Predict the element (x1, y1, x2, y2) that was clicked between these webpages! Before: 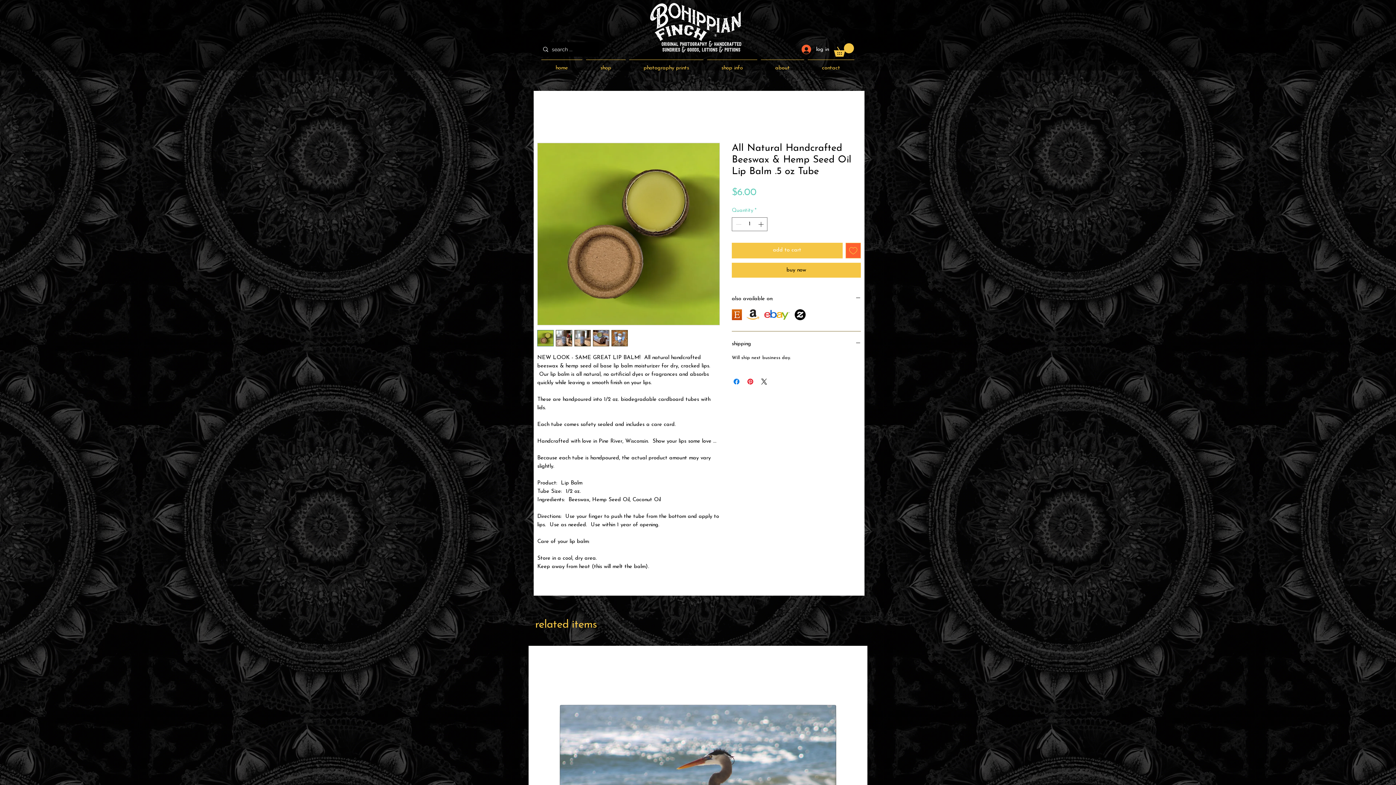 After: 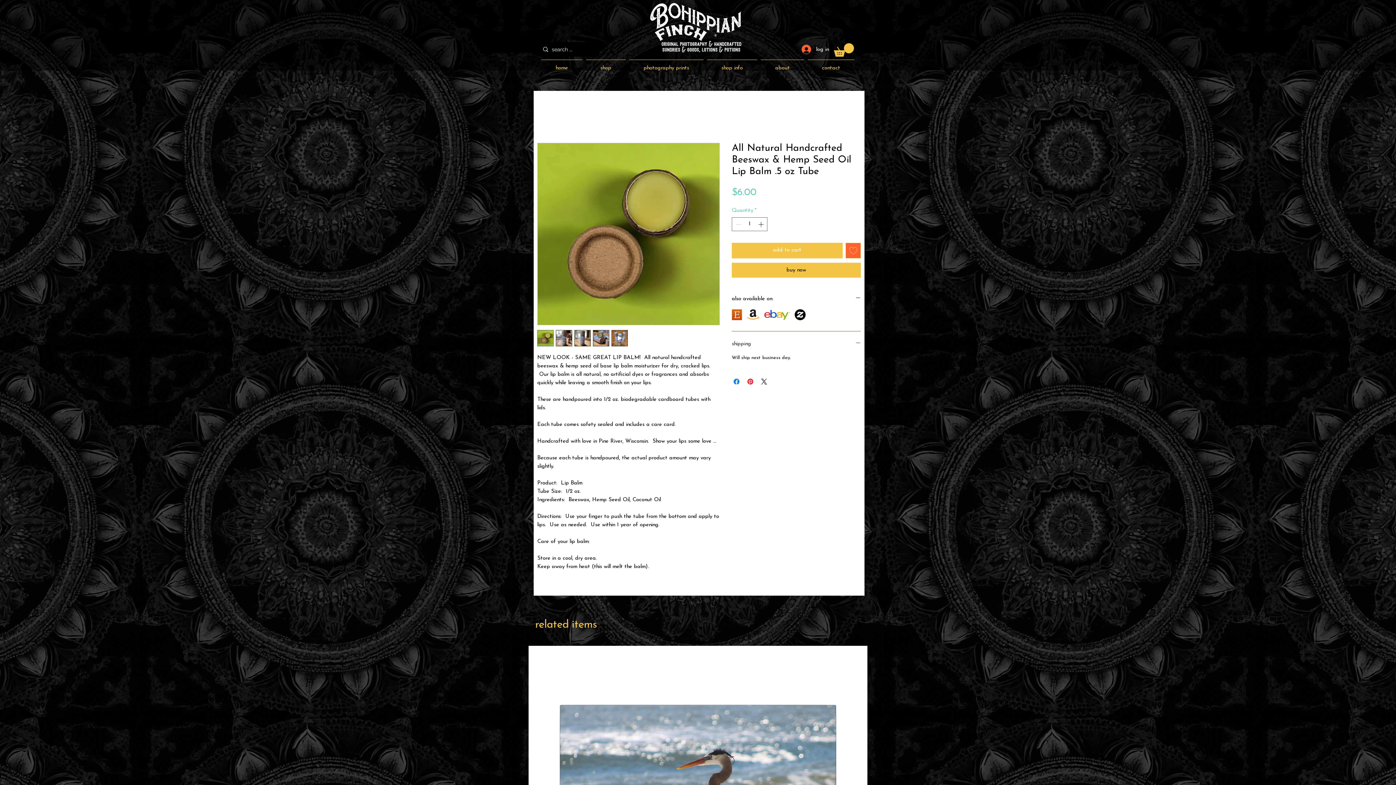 Action: bbox: (732, 340, 861, 348) label: shipping